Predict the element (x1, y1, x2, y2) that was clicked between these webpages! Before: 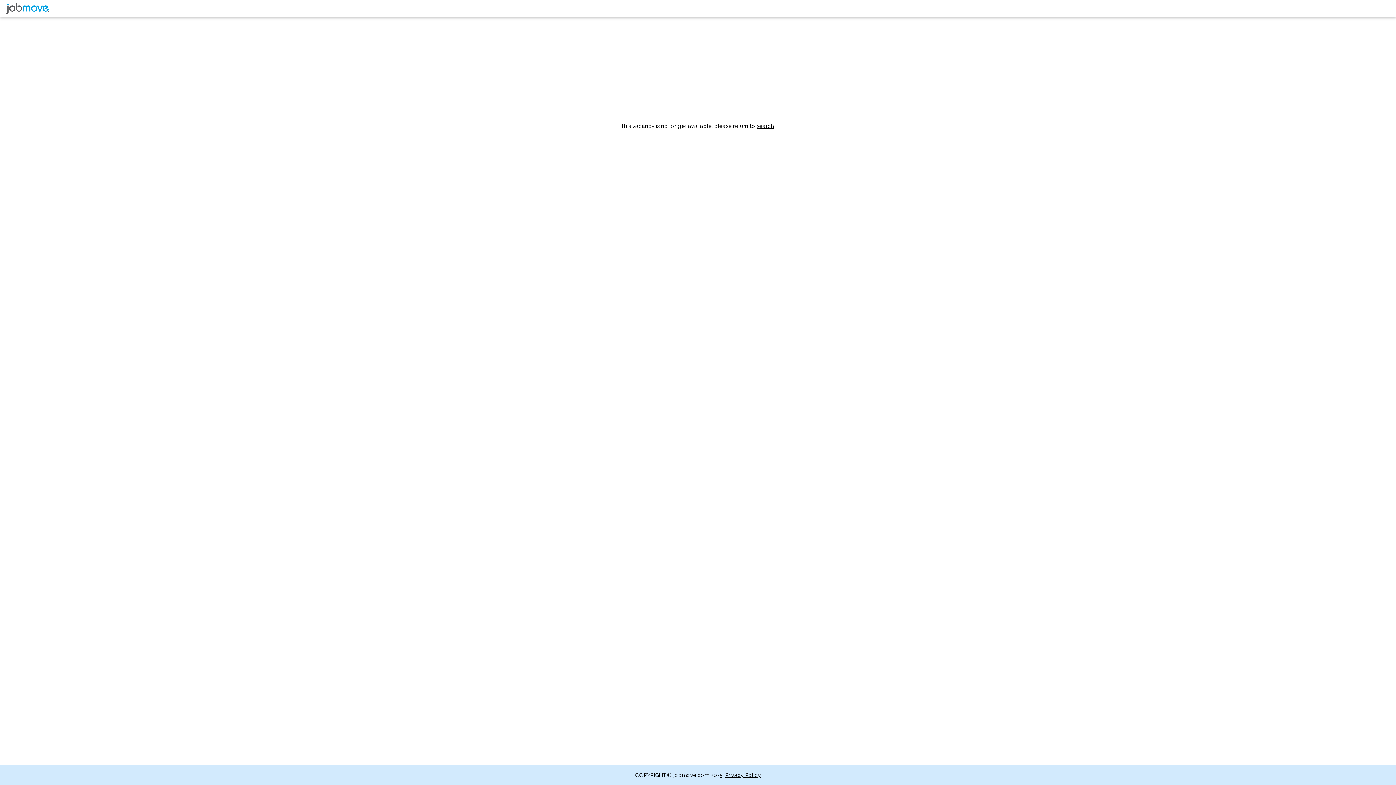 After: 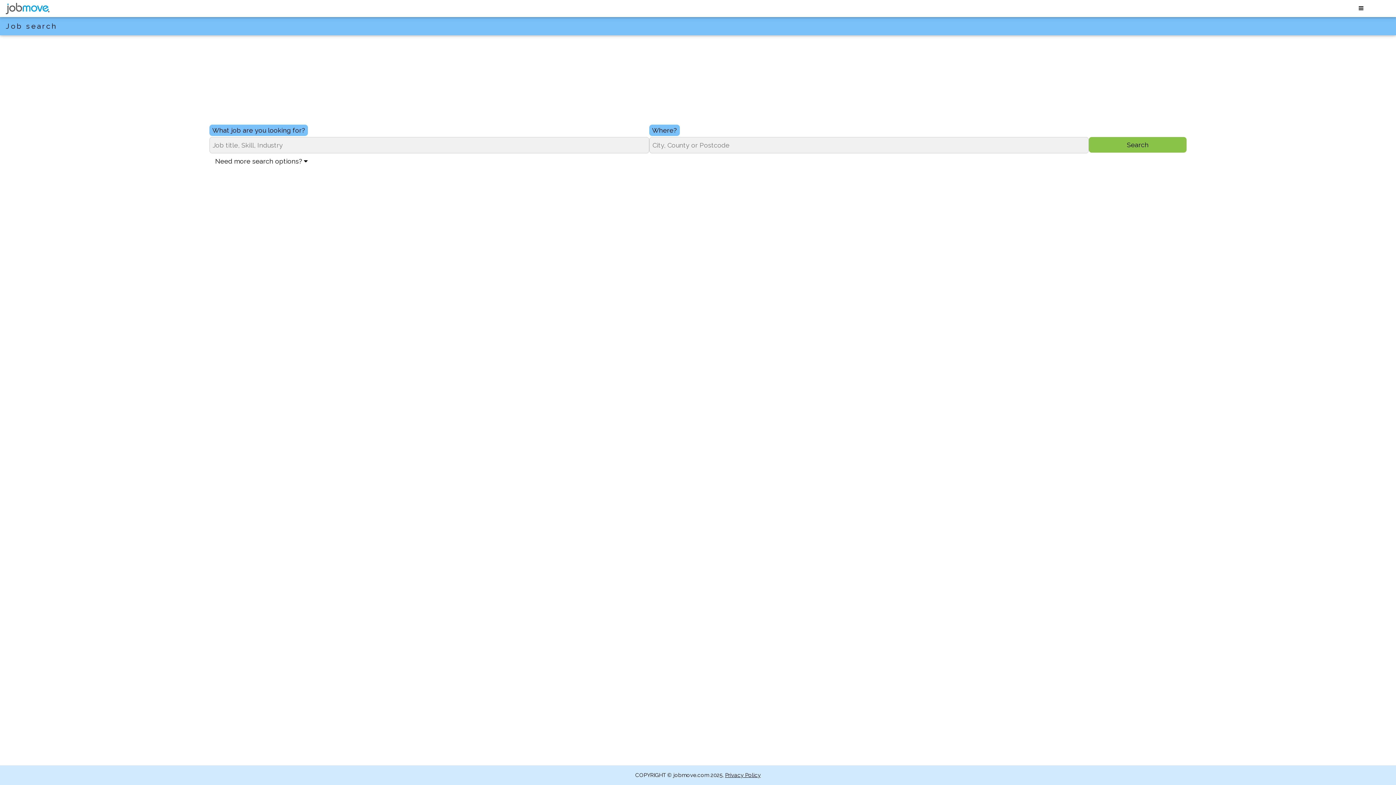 Action: bbox: (756, 122, 774, 129) label: search